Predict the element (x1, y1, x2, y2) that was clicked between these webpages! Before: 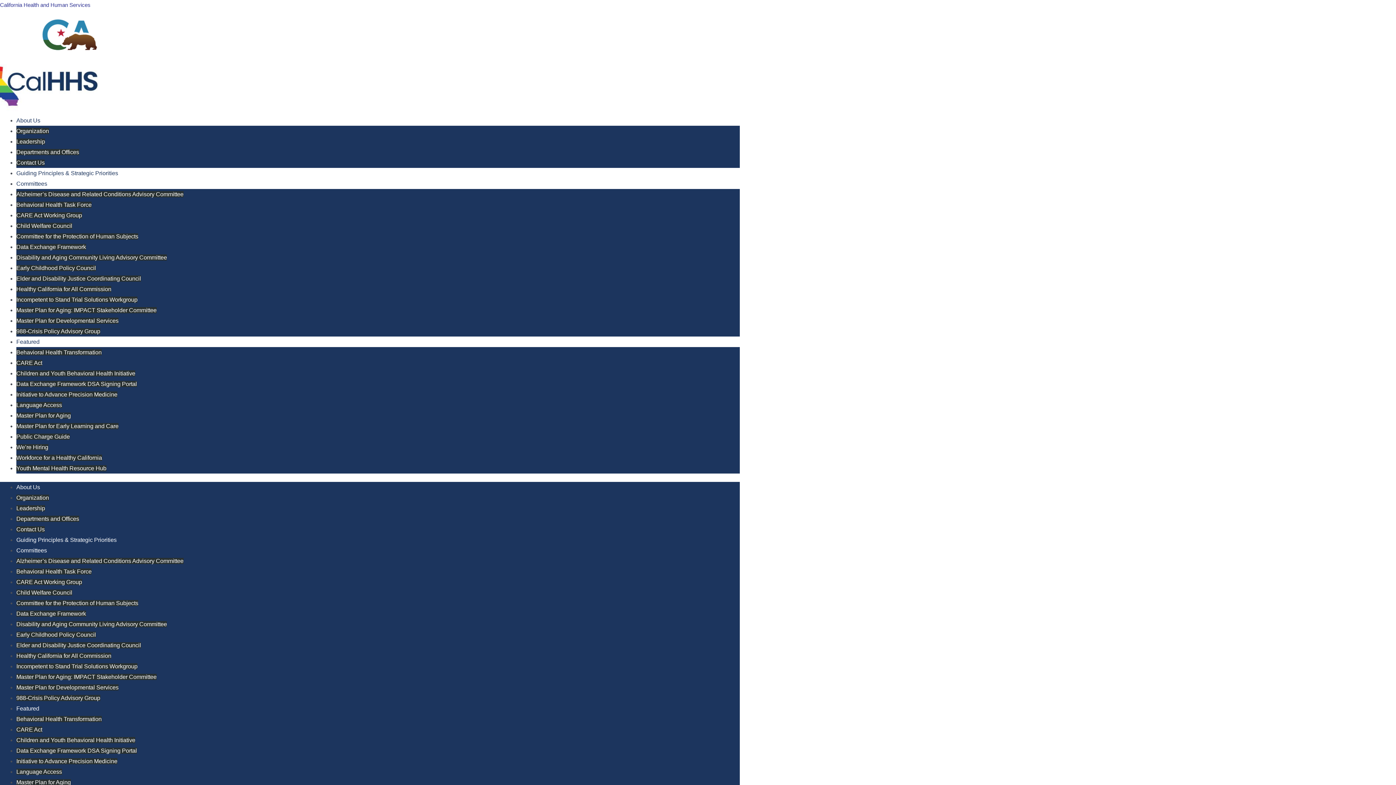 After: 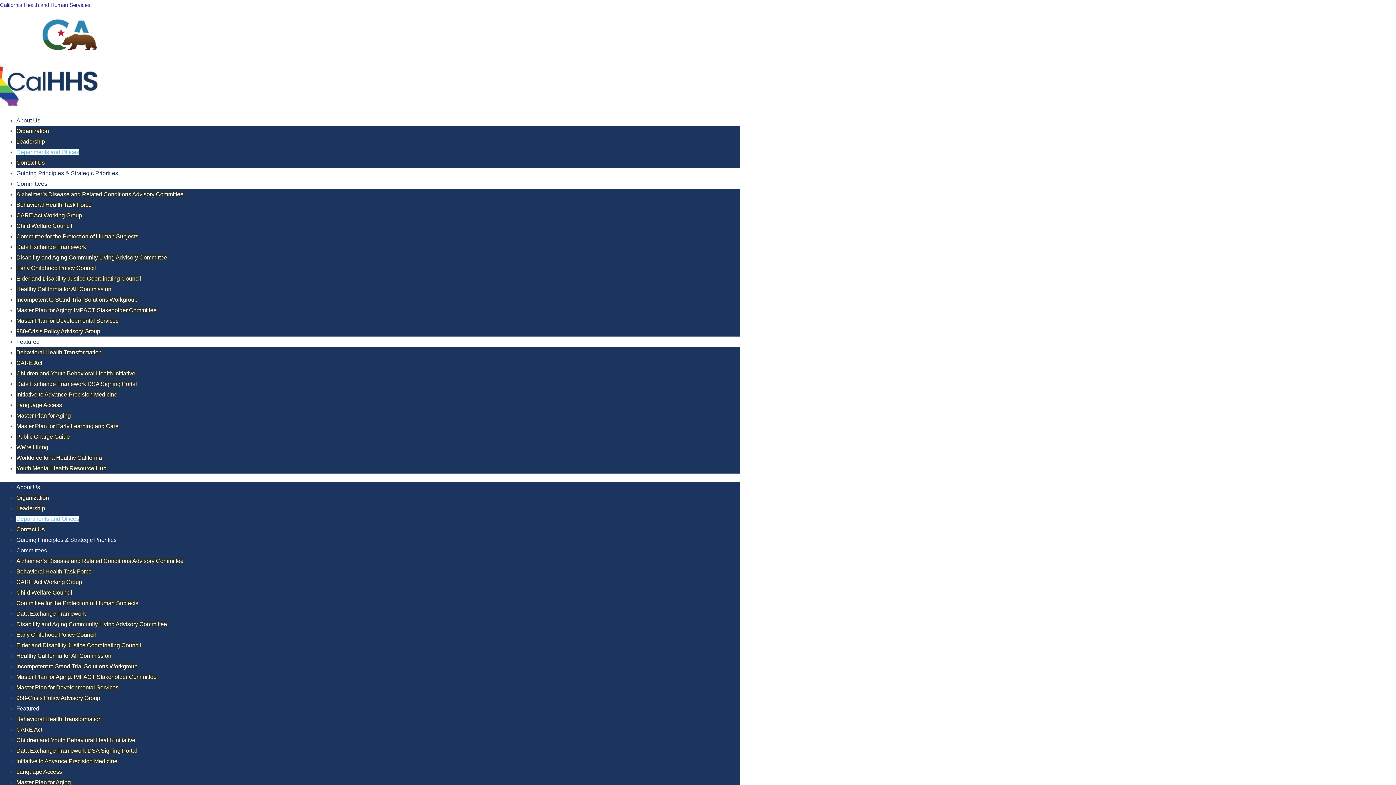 Action: label: Departments and Offices bbox: (16, 515, 79, 522)